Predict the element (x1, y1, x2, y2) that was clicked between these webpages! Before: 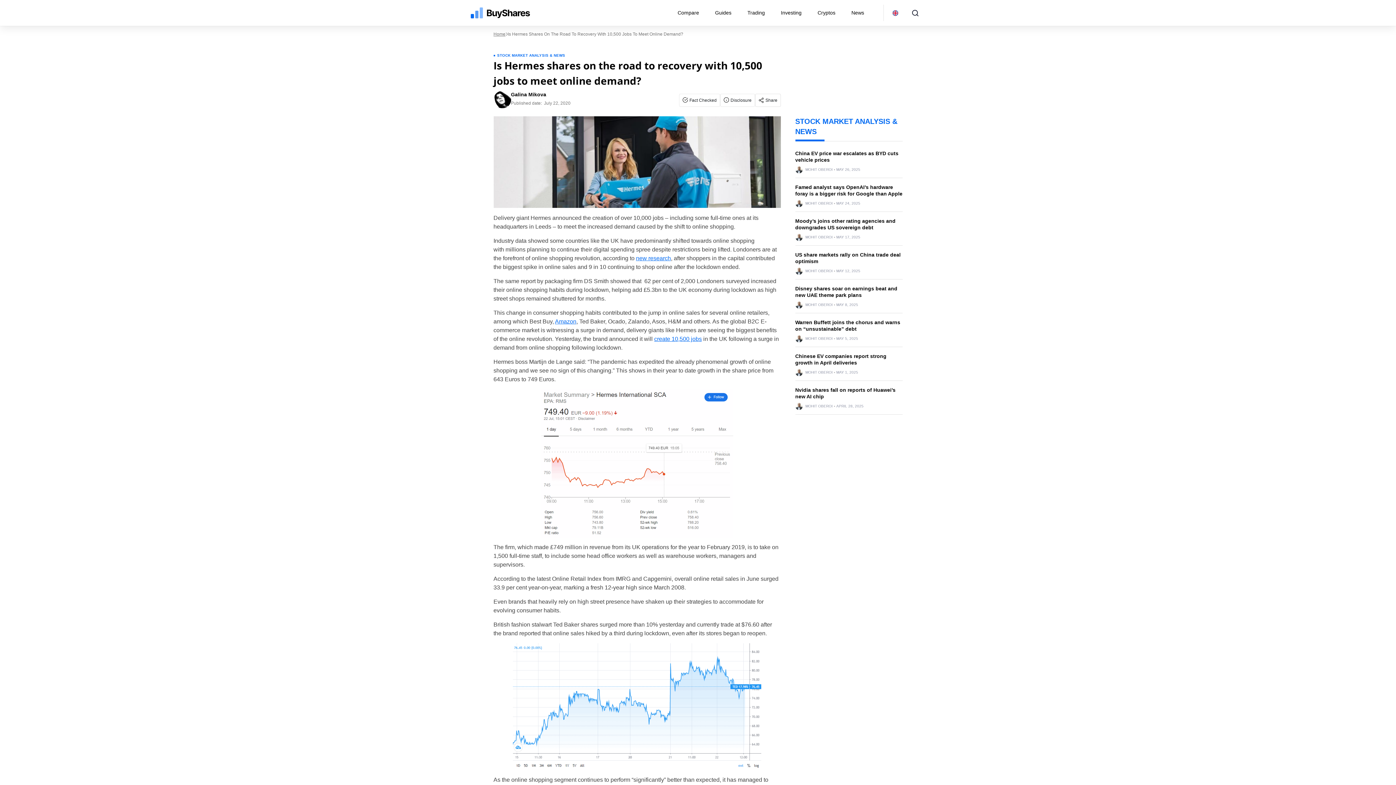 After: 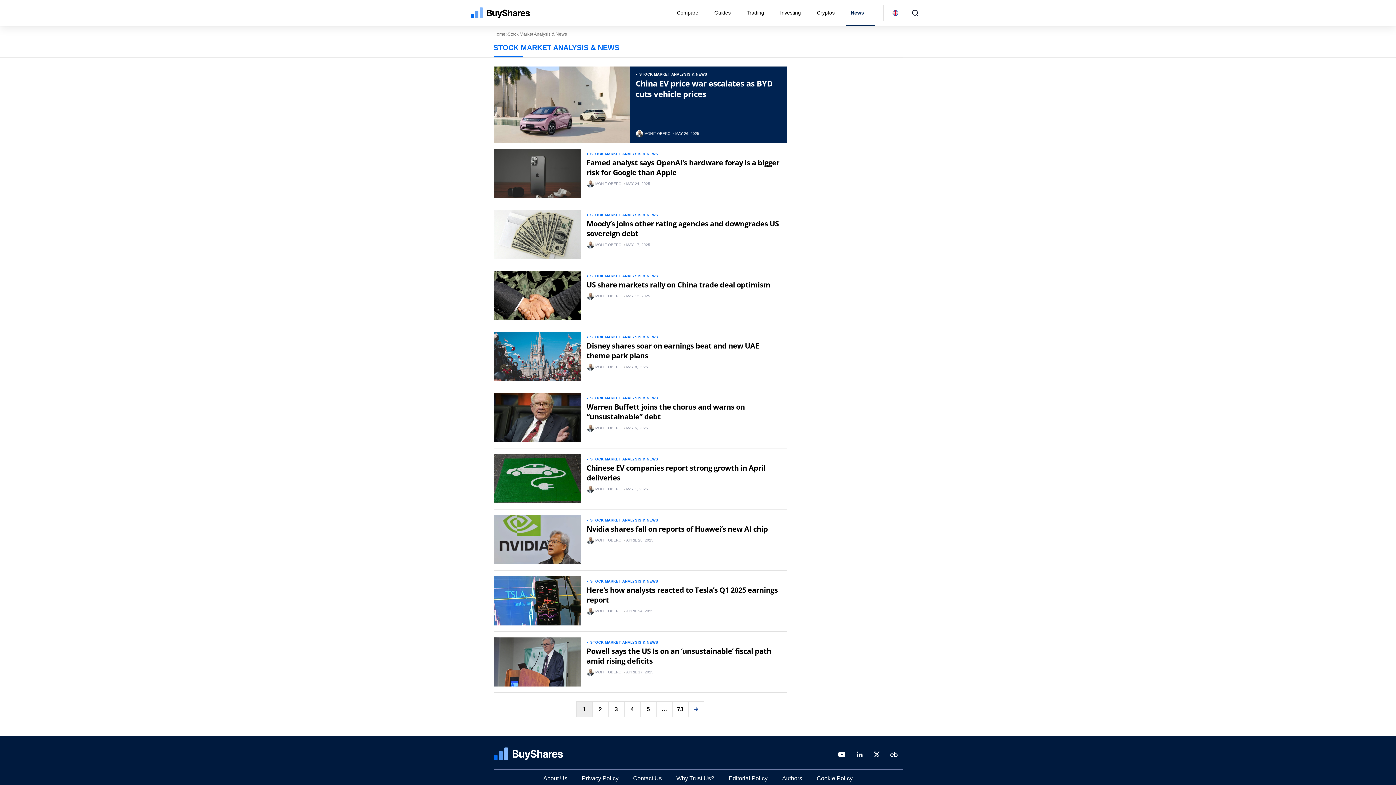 Action: bbox: (497, 53, 565, 57) label: STOCK MARKET ANALYSIS & NEWS